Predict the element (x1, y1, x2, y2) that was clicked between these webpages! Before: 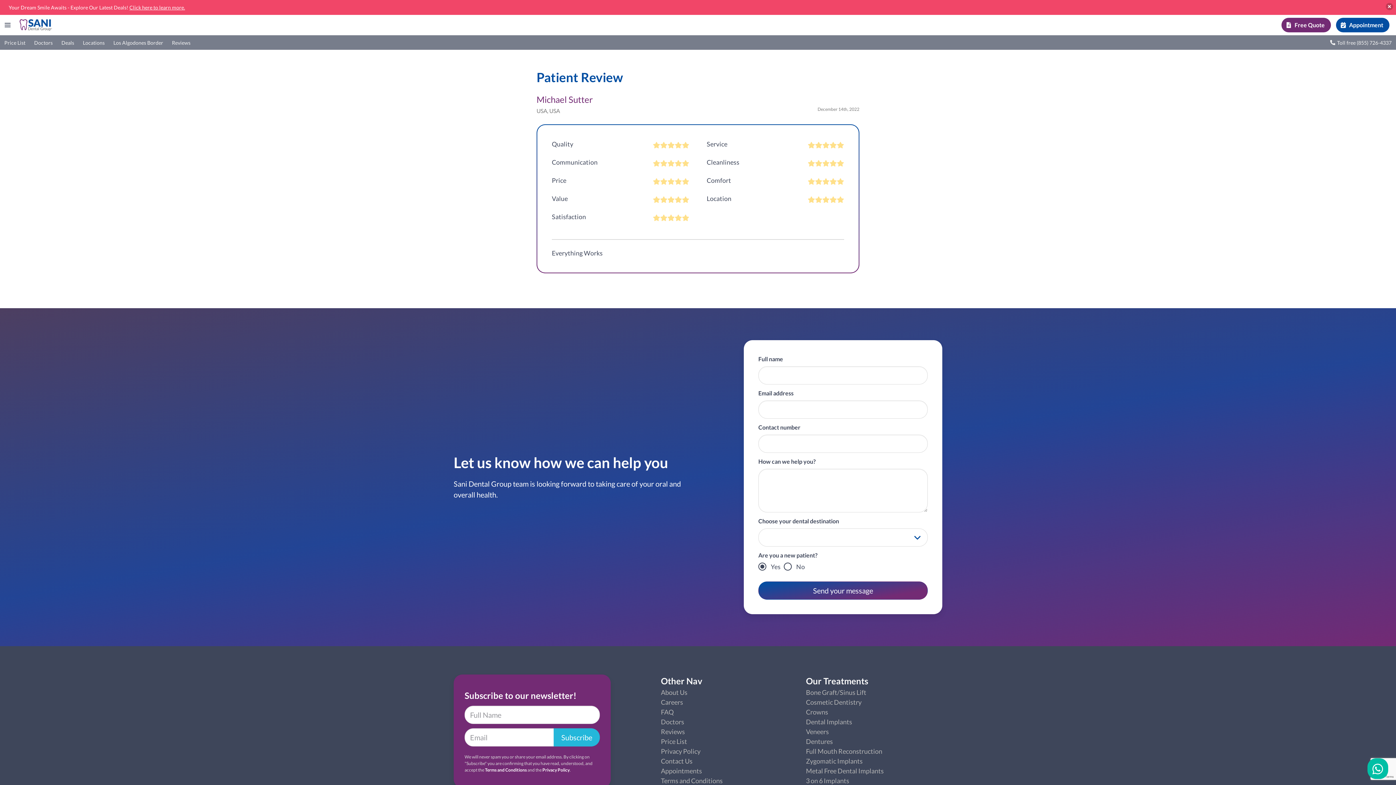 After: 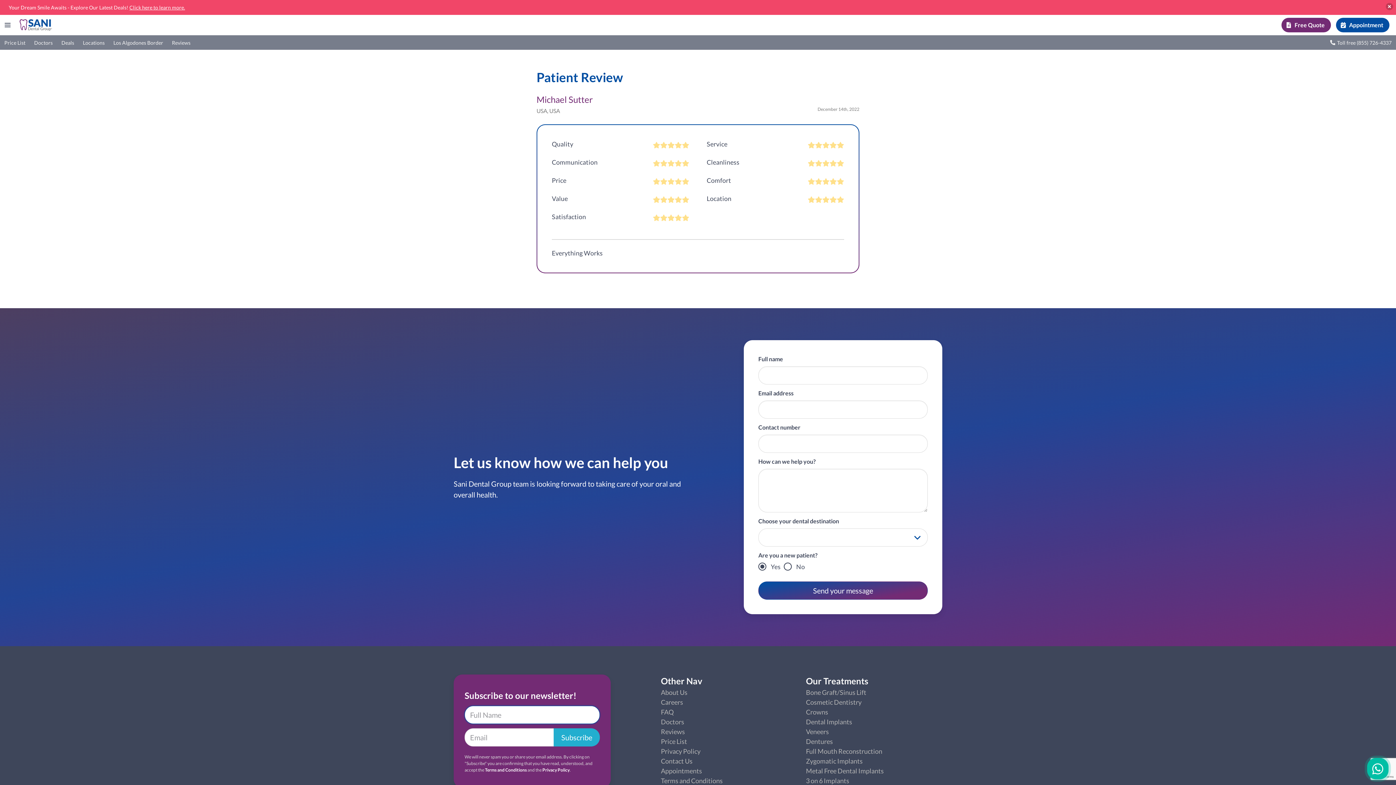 Action: label: Subscribe bbox: (553, 728, 599, 746)